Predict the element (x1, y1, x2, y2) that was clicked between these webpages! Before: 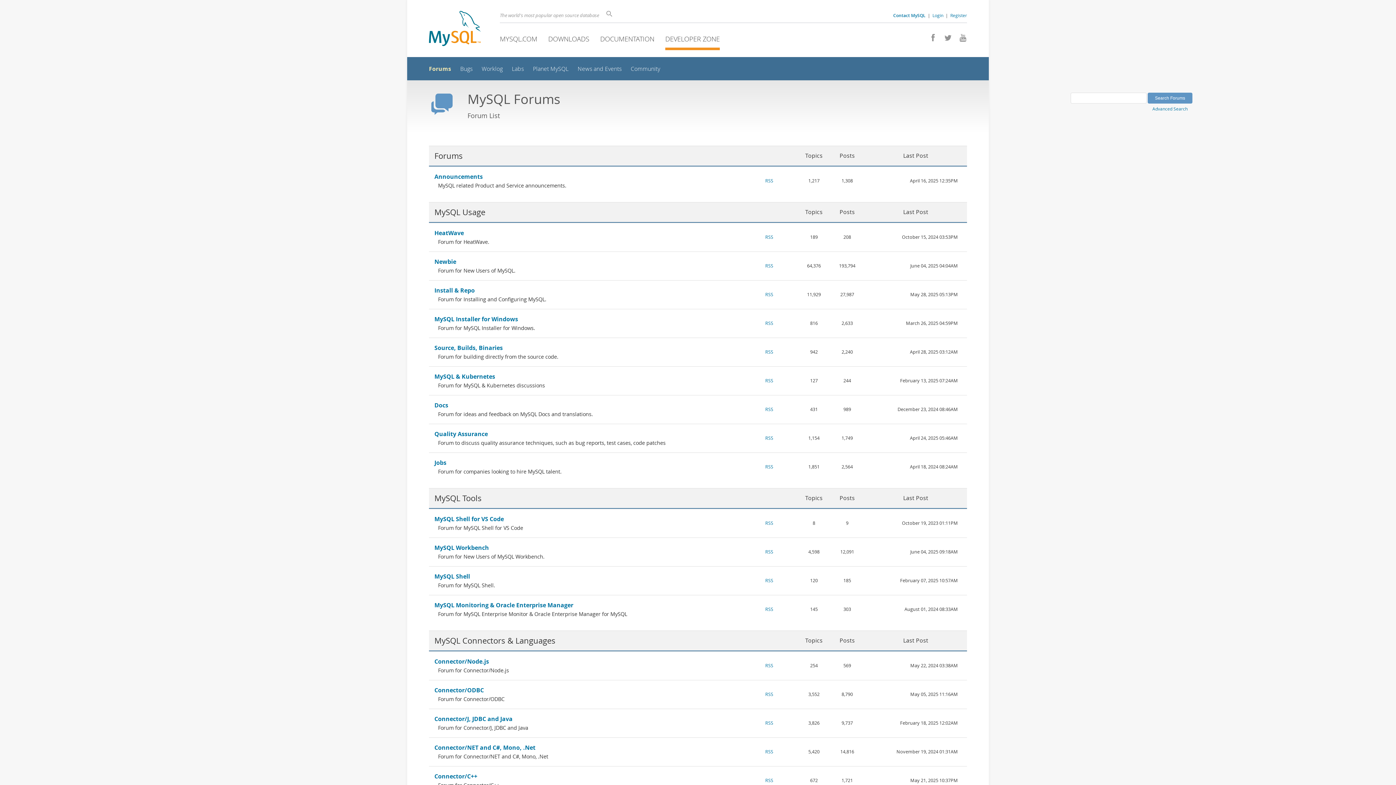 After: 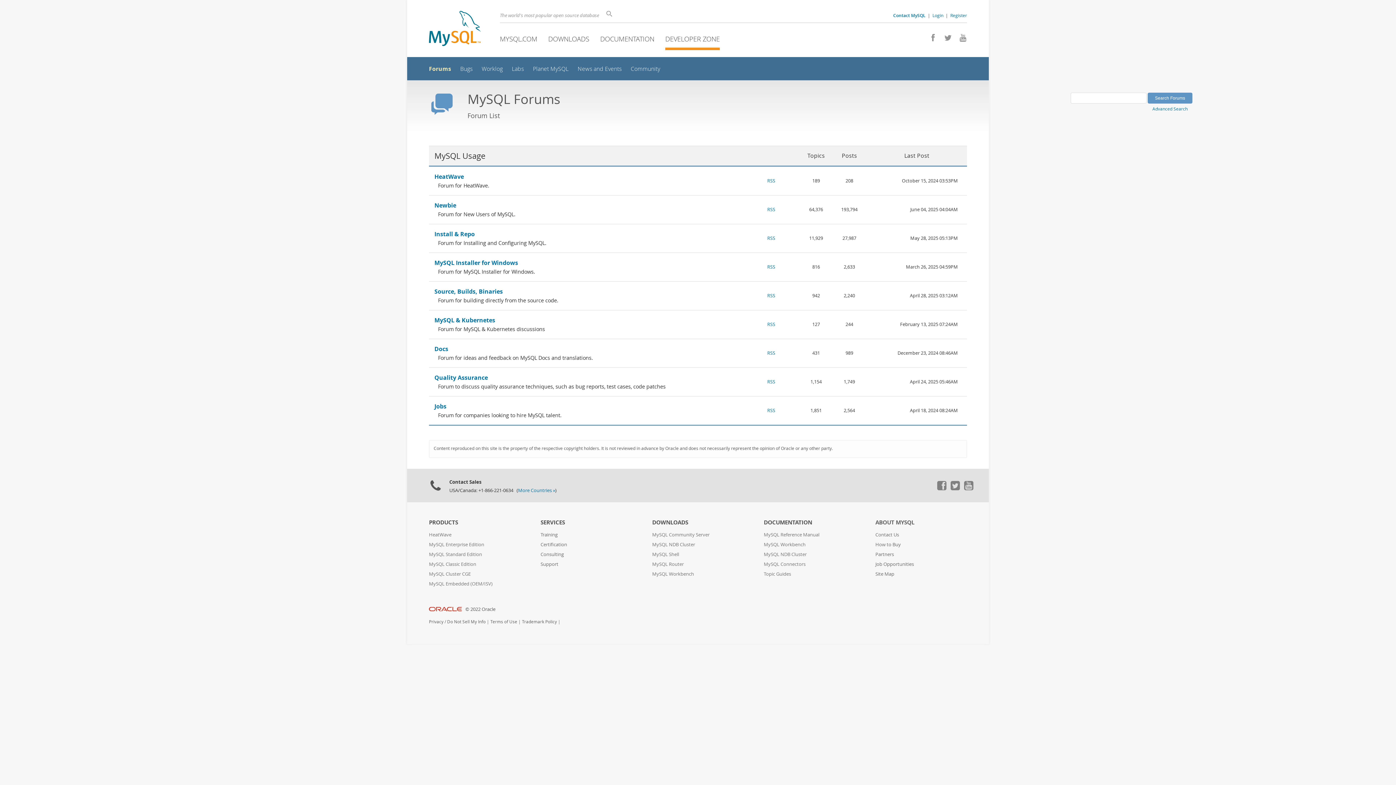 Action: bbox: (434, 206, 485, 217) label: MySQL Usage